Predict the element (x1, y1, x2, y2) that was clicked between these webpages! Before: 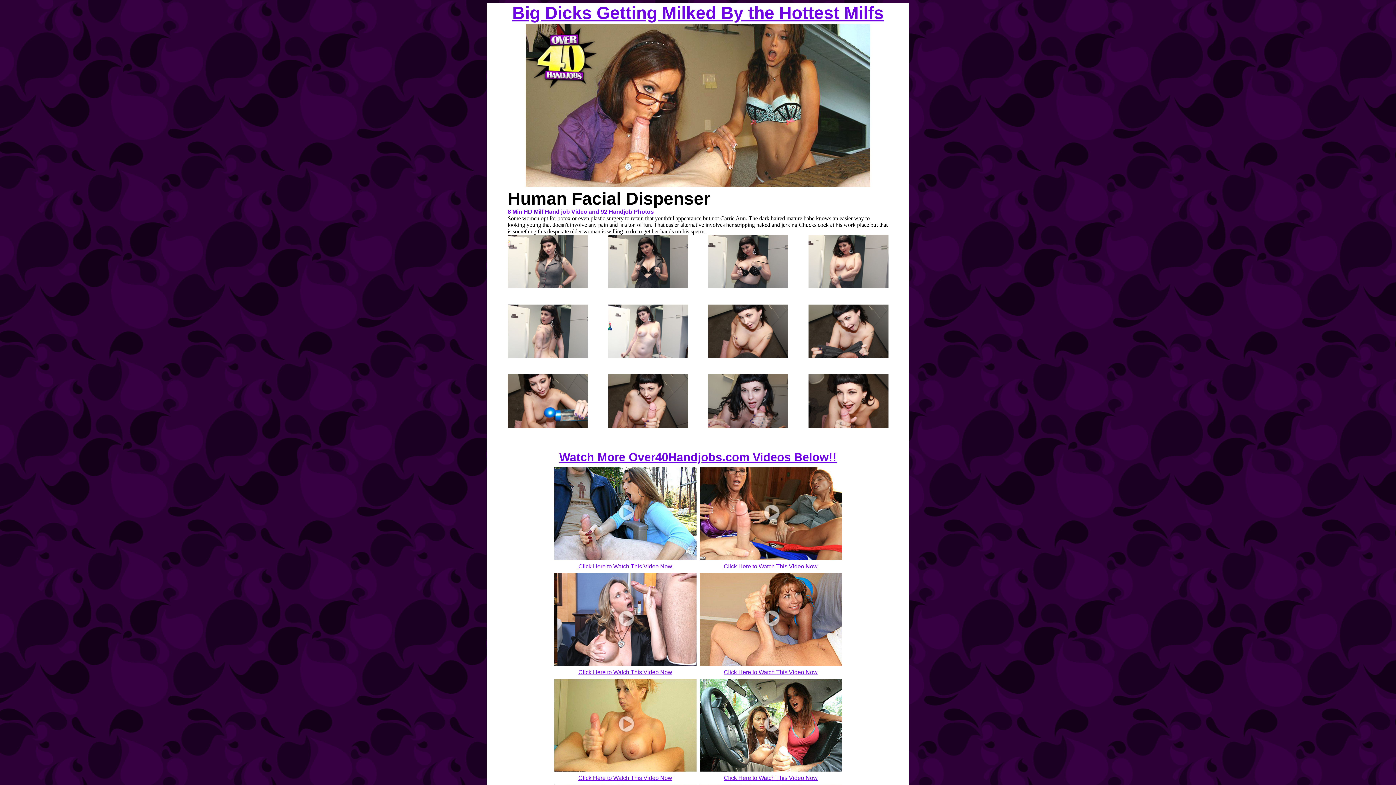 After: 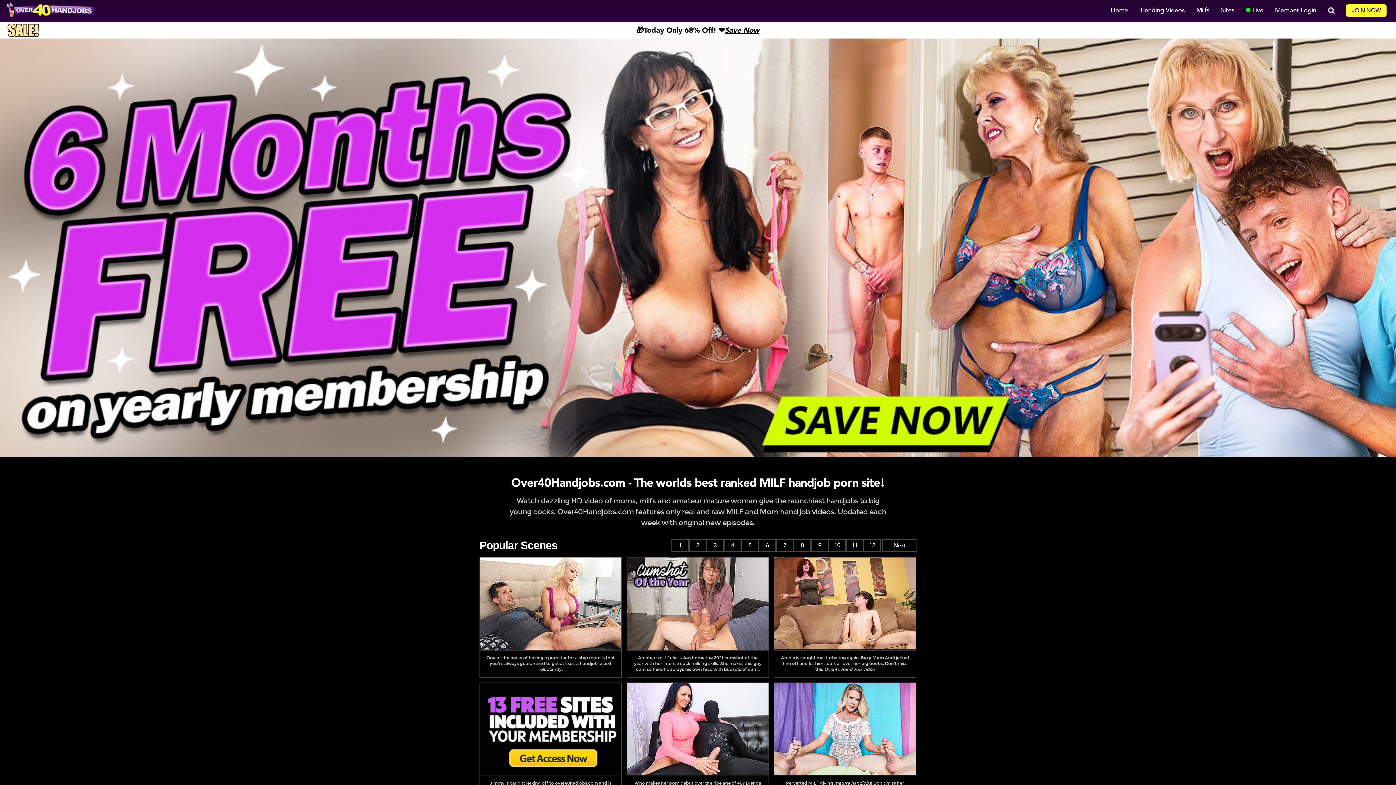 Action: bbox: (699, 766, 842, 773)